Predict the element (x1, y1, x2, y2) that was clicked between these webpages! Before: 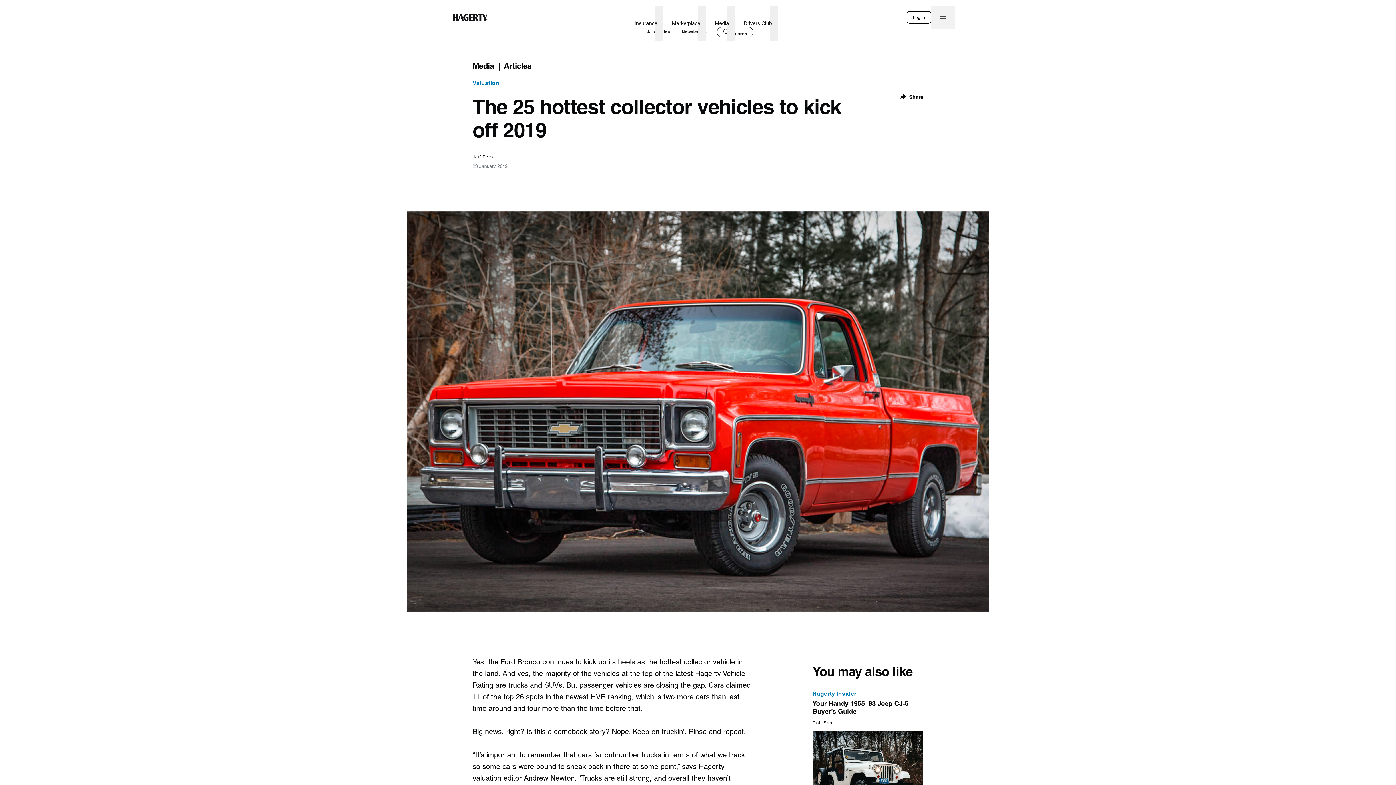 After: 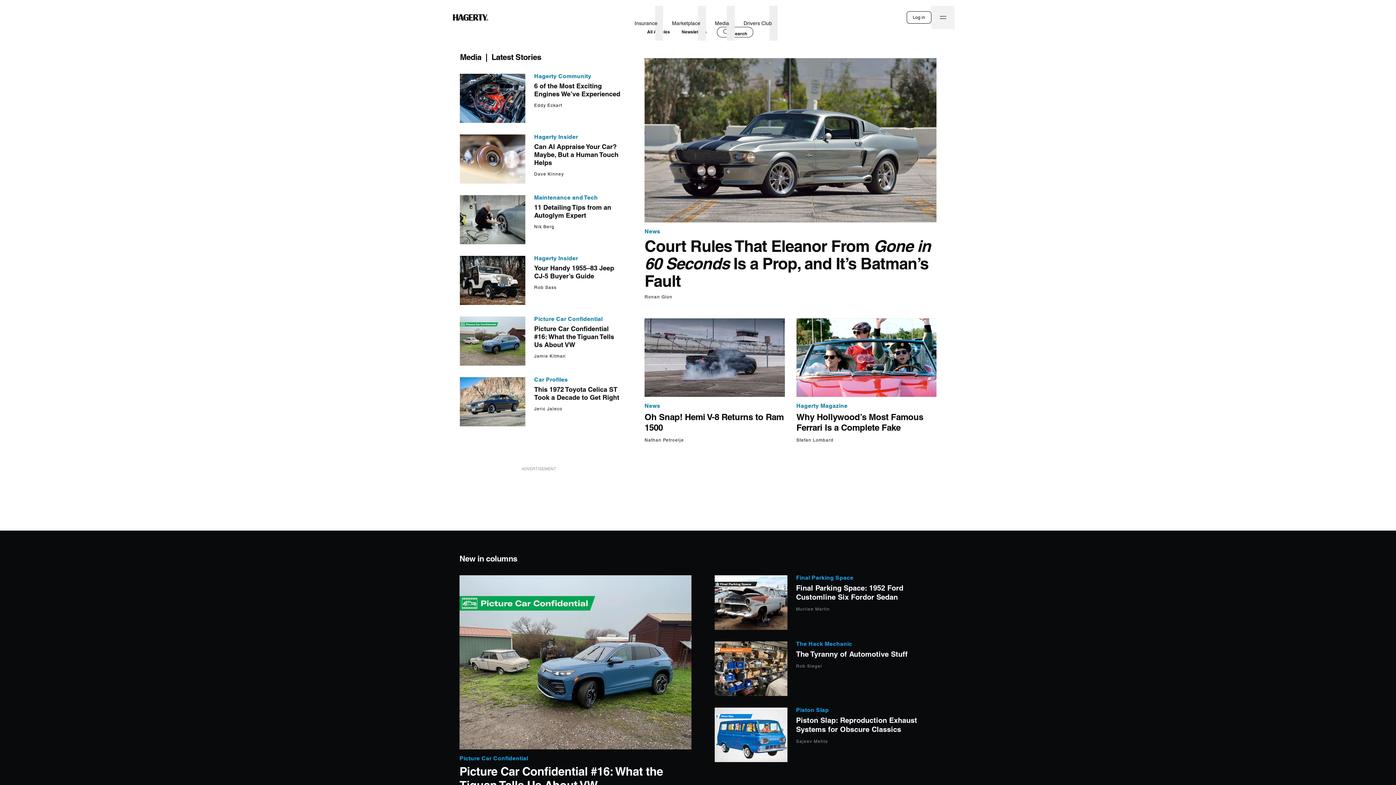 Action: bbox: (712, 11, 732, 34) label: Media